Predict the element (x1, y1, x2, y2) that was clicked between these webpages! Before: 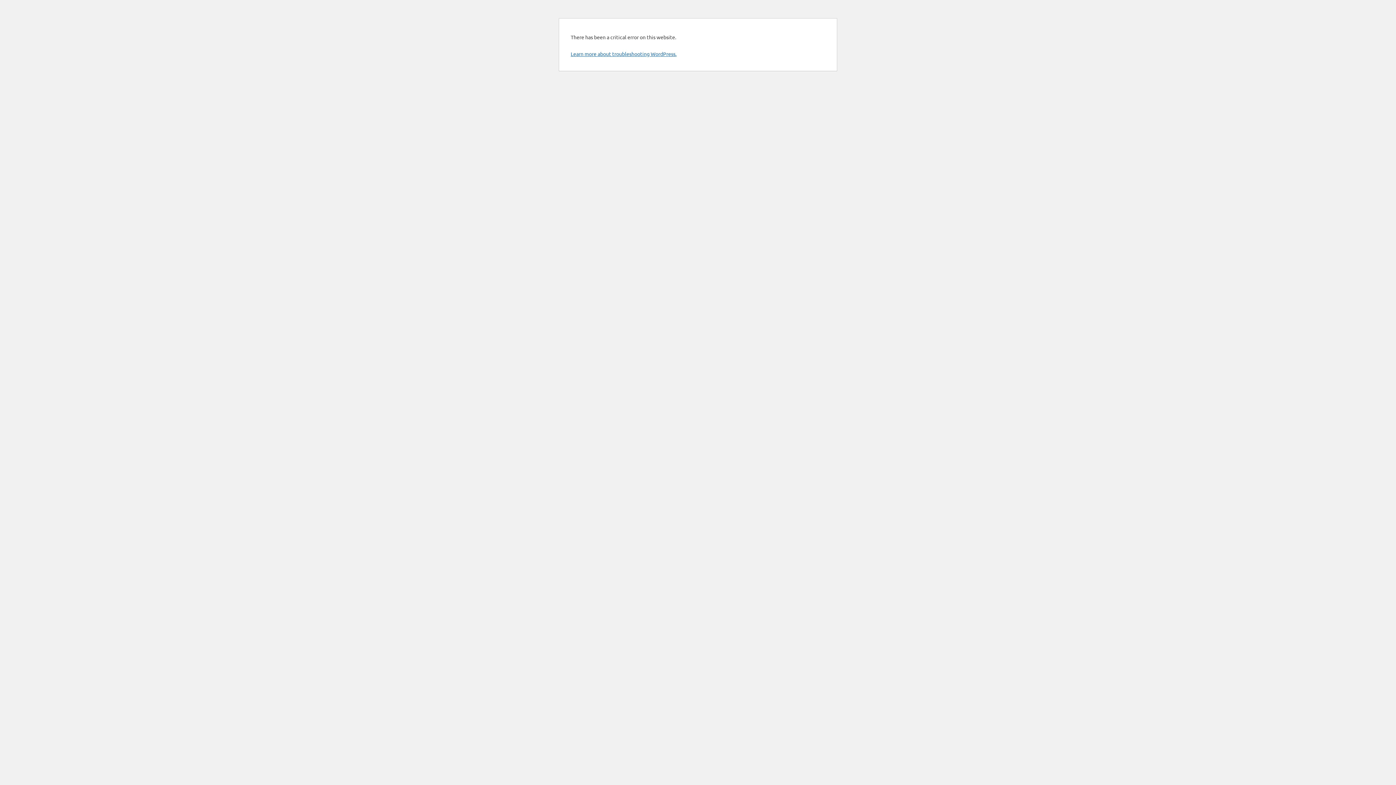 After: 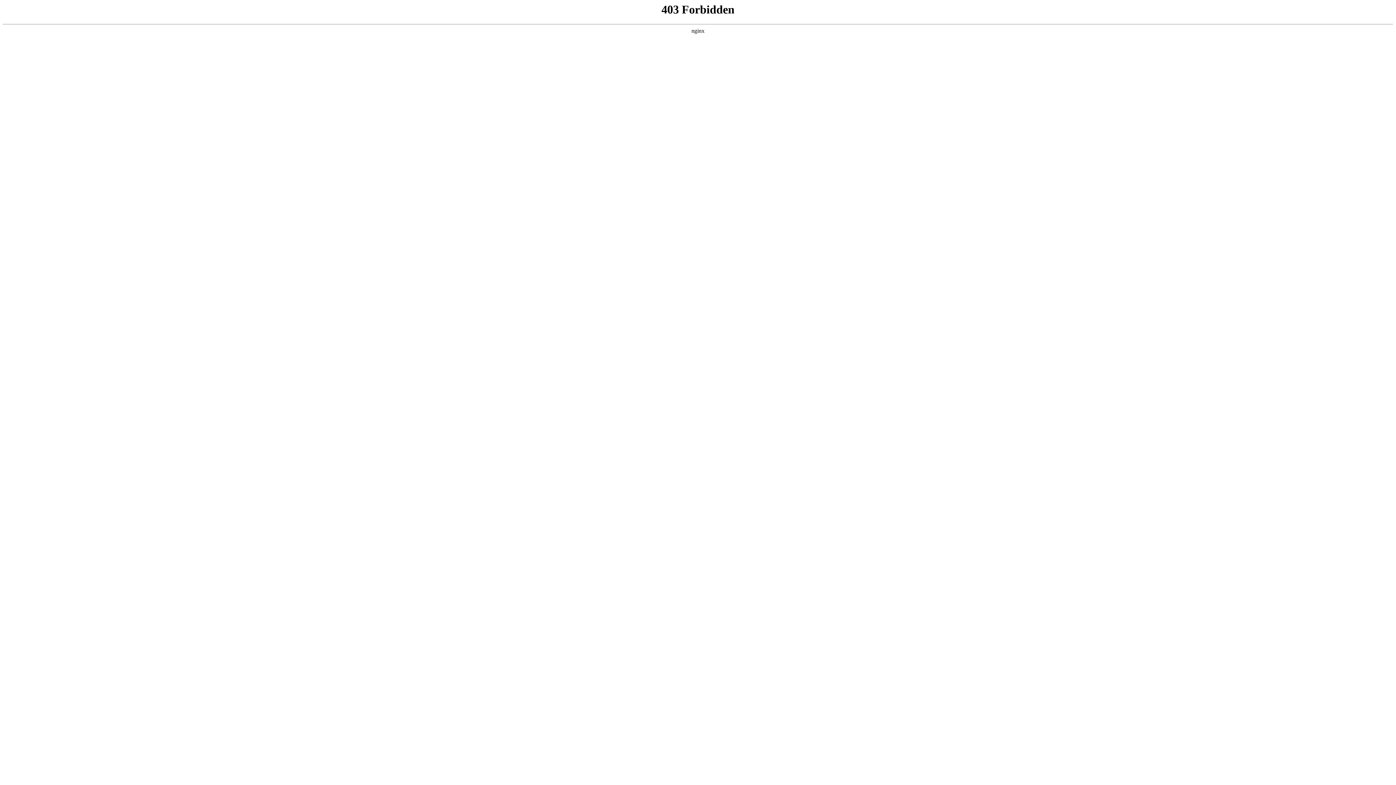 Action: label: Learn more about troubleshooting WordPress. bbox: (570, 50, 676, 57)